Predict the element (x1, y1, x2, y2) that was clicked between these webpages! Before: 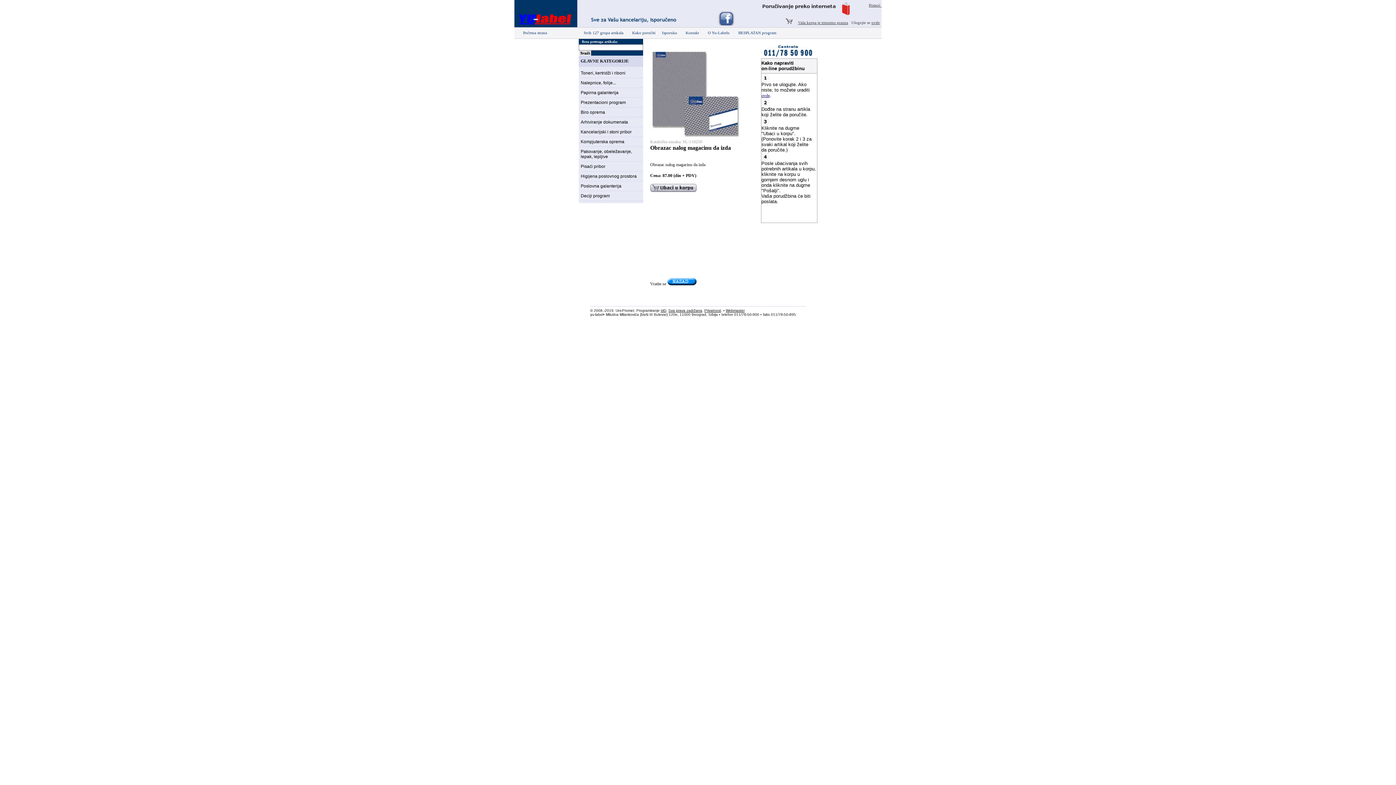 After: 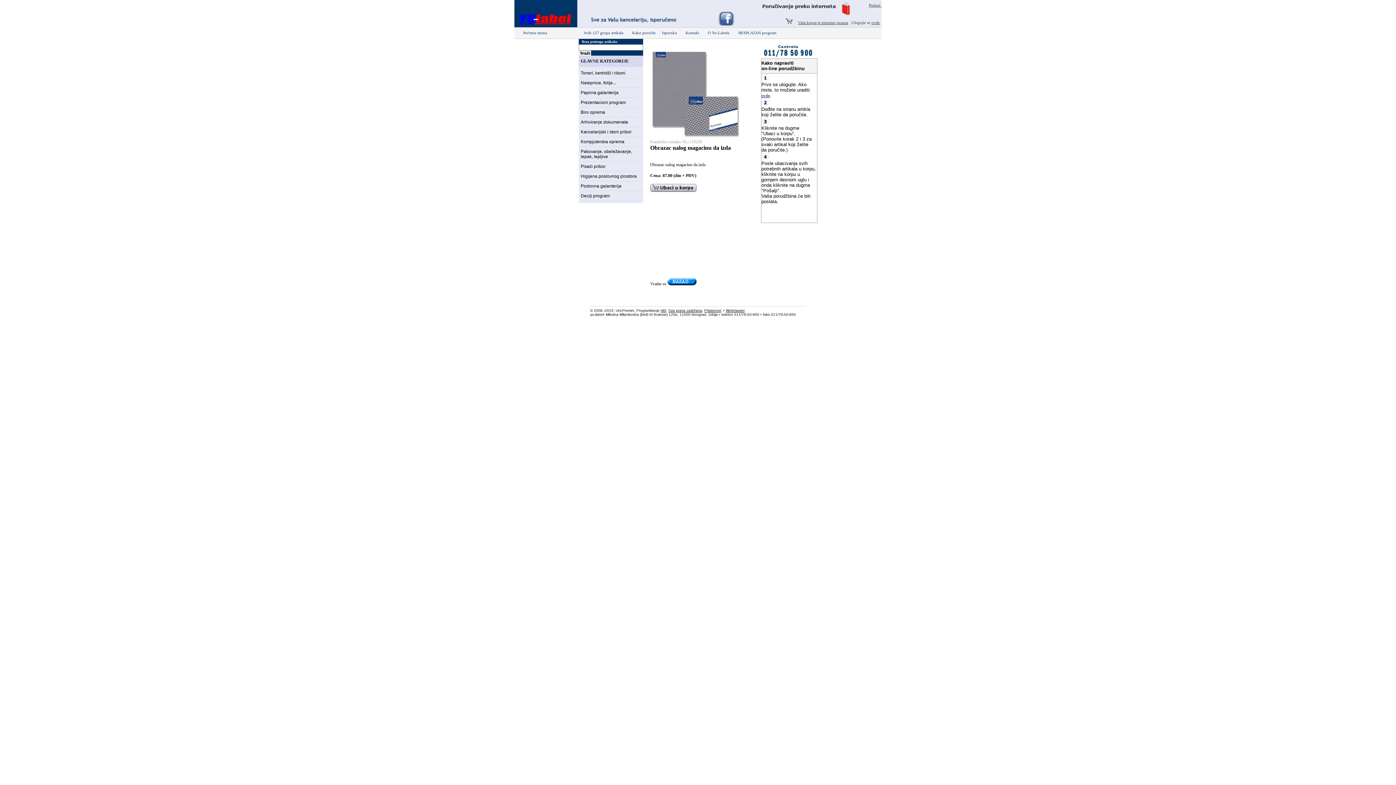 Action: label: Webmaster bbox: (726, 308, 744, 312)